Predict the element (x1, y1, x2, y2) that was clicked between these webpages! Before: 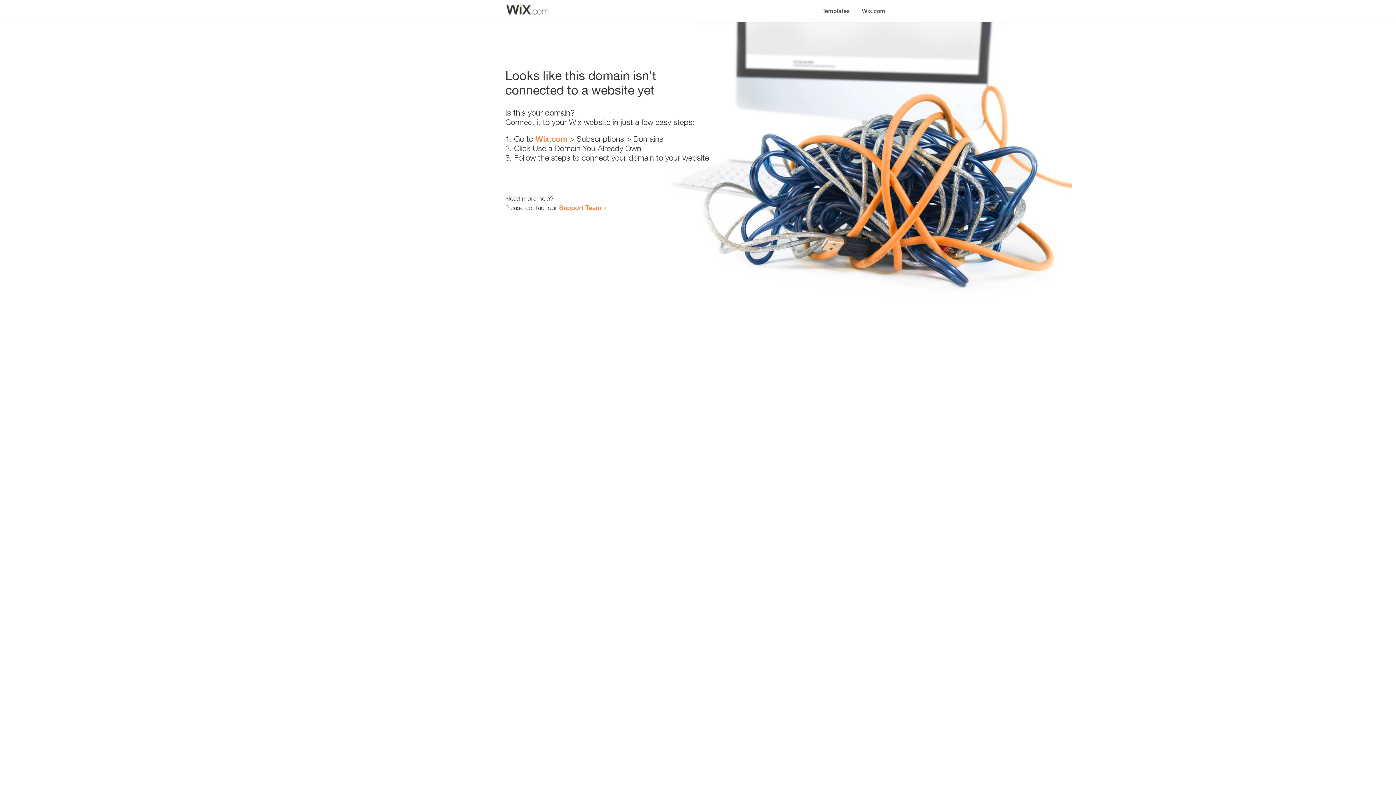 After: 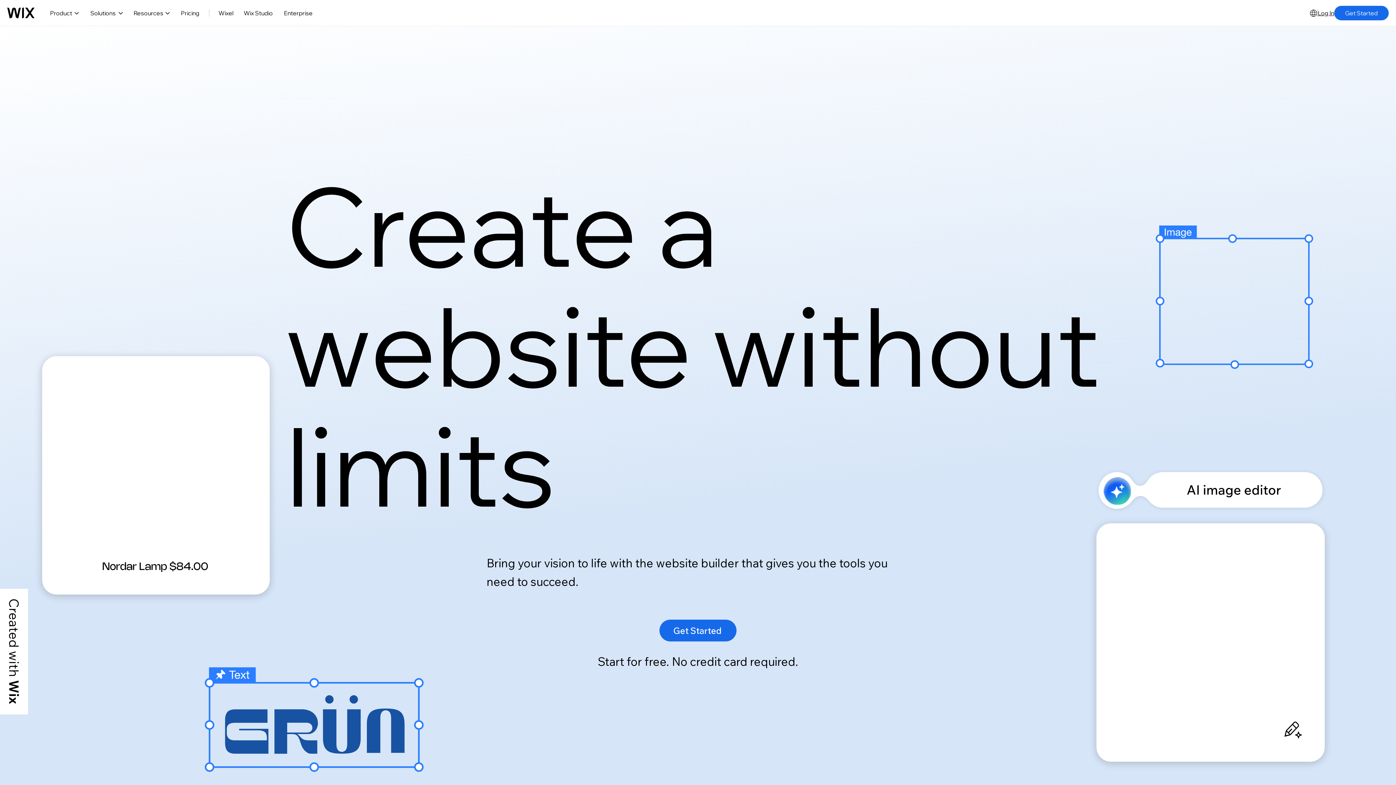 Action: label: Wix.com bbox: (856, 0, 890, 14)